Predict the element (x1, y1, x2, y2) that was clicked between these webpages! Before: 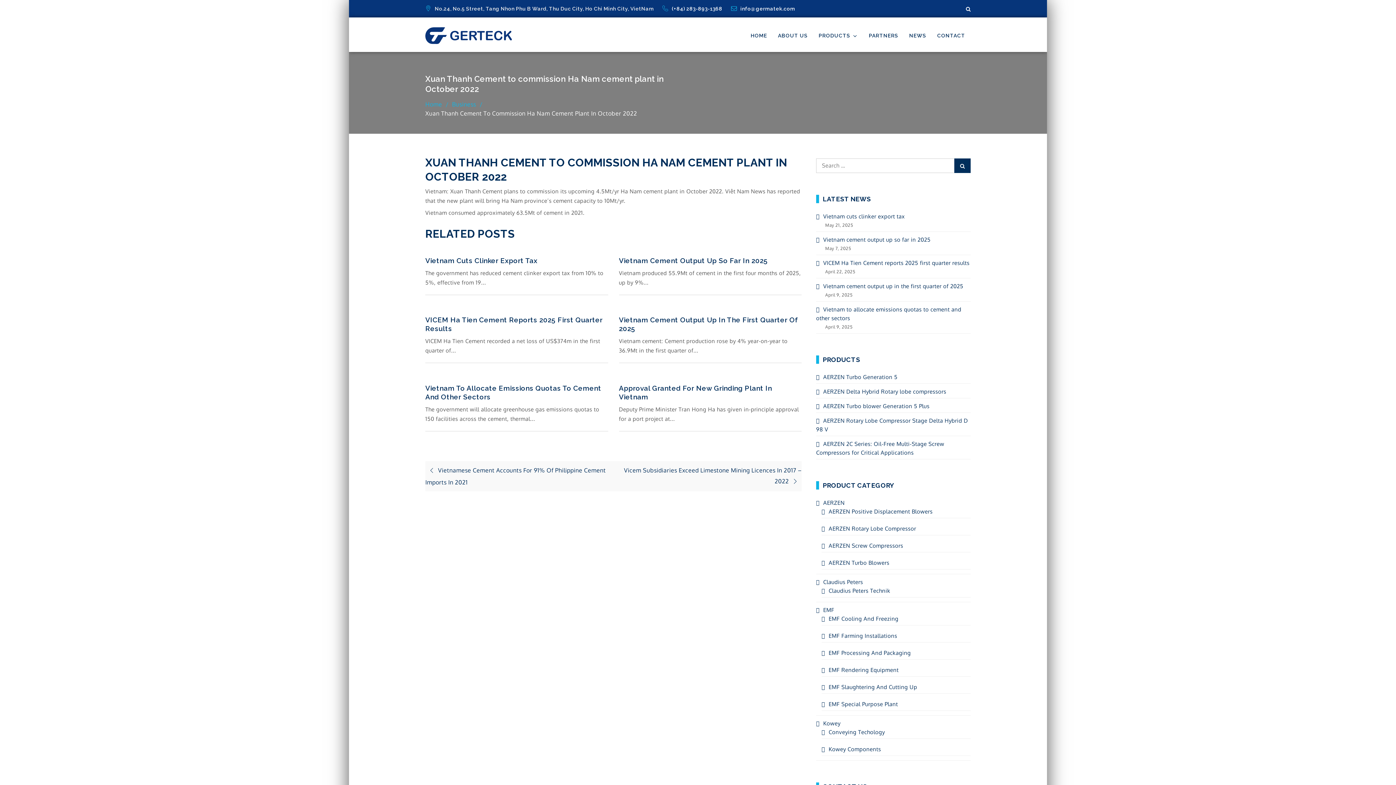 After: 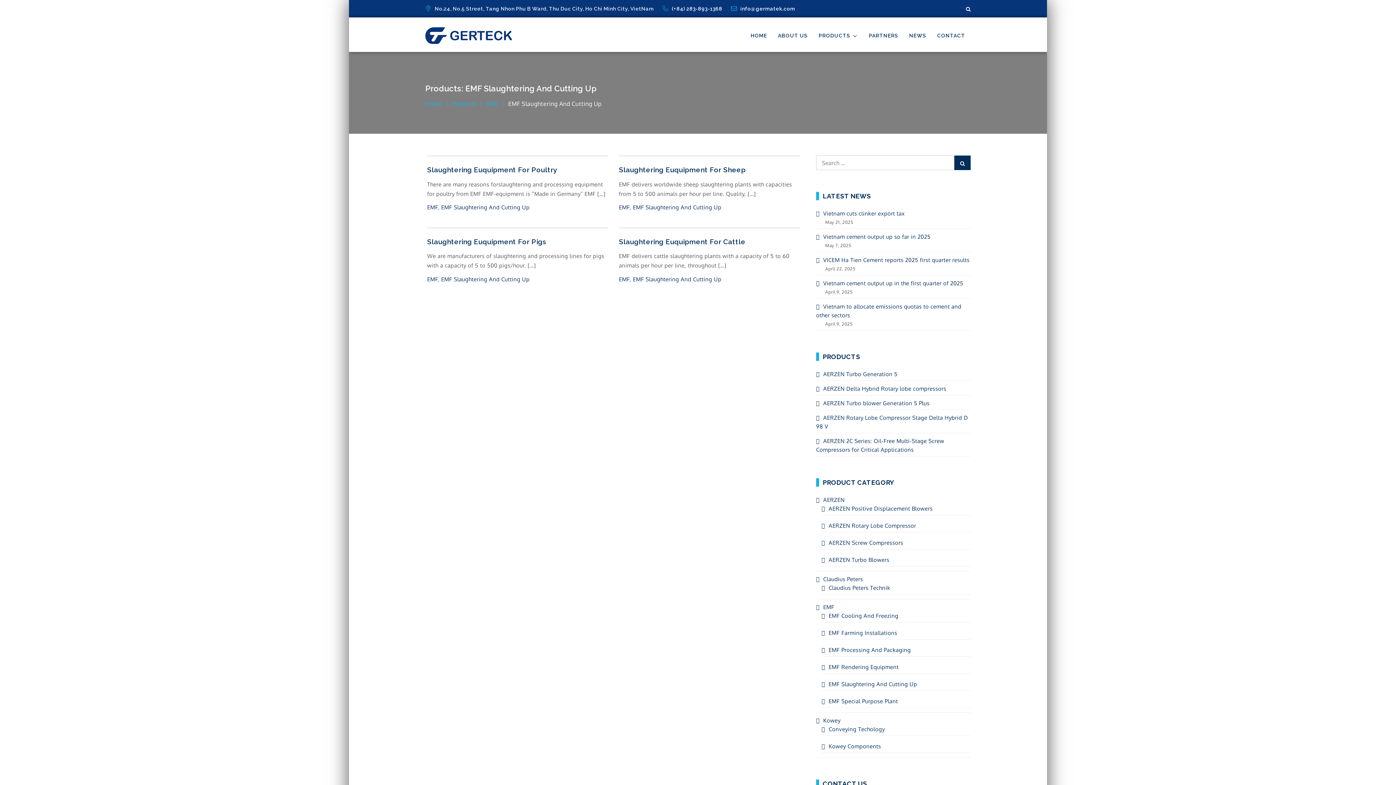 Action: bbox: (821, 683, 917, 691) label: EMF Slaughtering And Cutting Up